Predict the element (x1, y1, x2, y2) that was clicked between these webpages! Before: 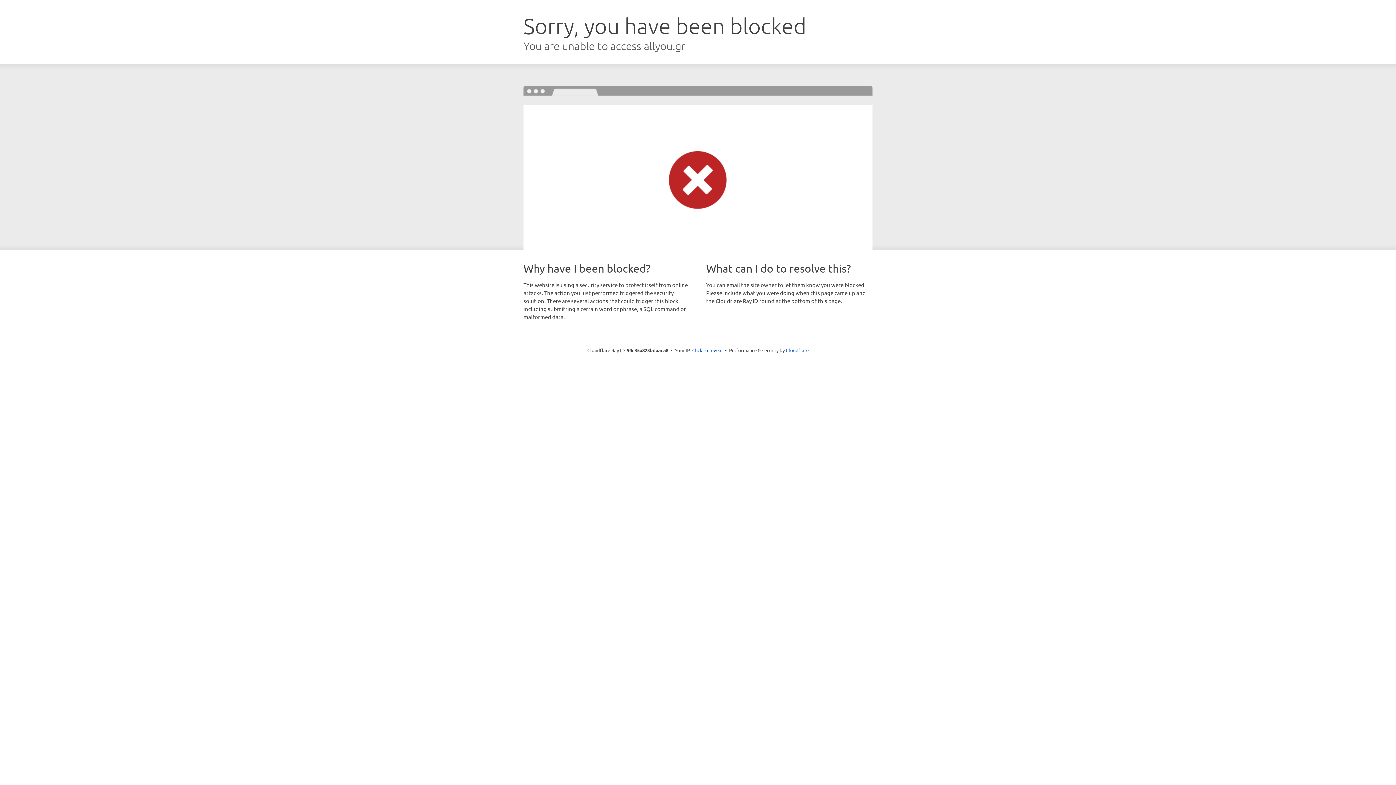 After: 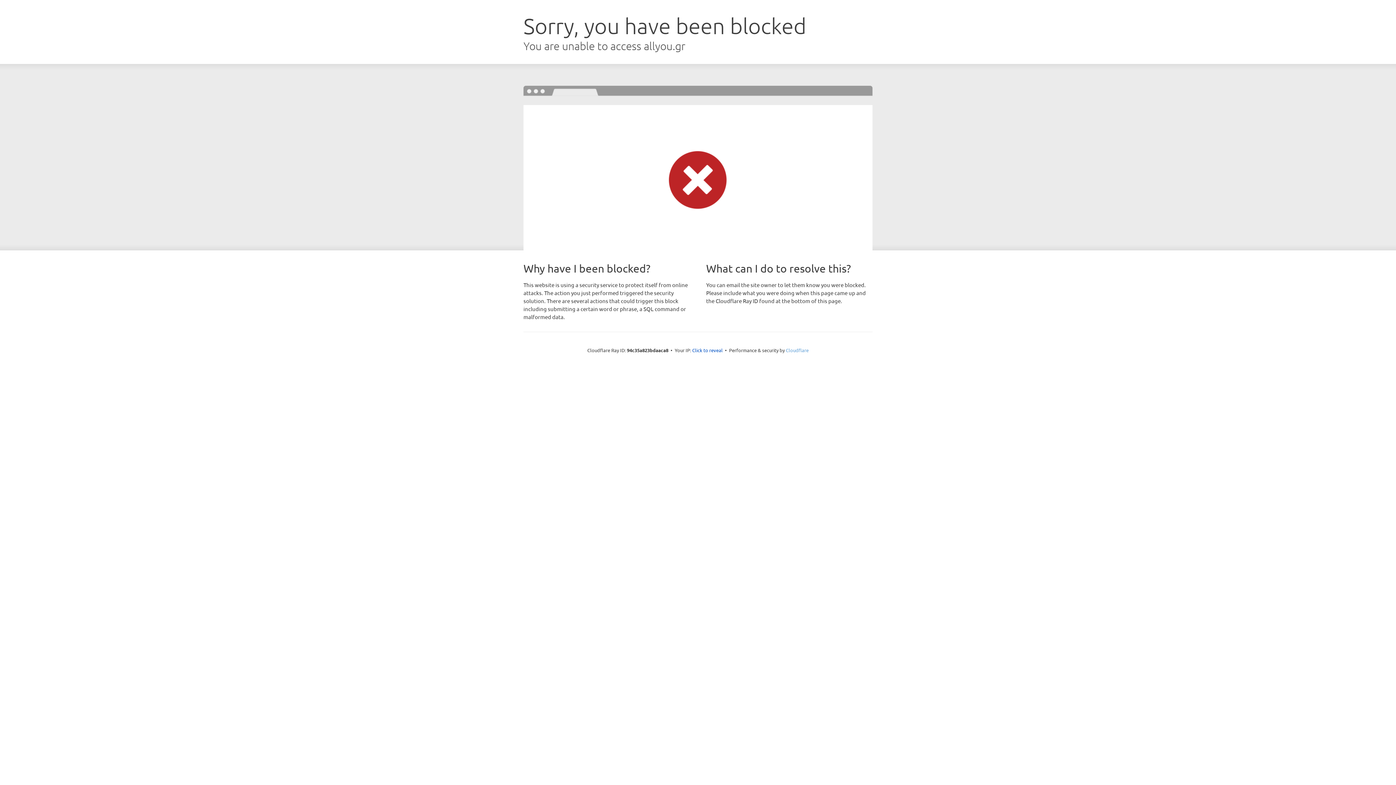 Action: bbox: (786, 347, 808, 353) label: Cloudflare